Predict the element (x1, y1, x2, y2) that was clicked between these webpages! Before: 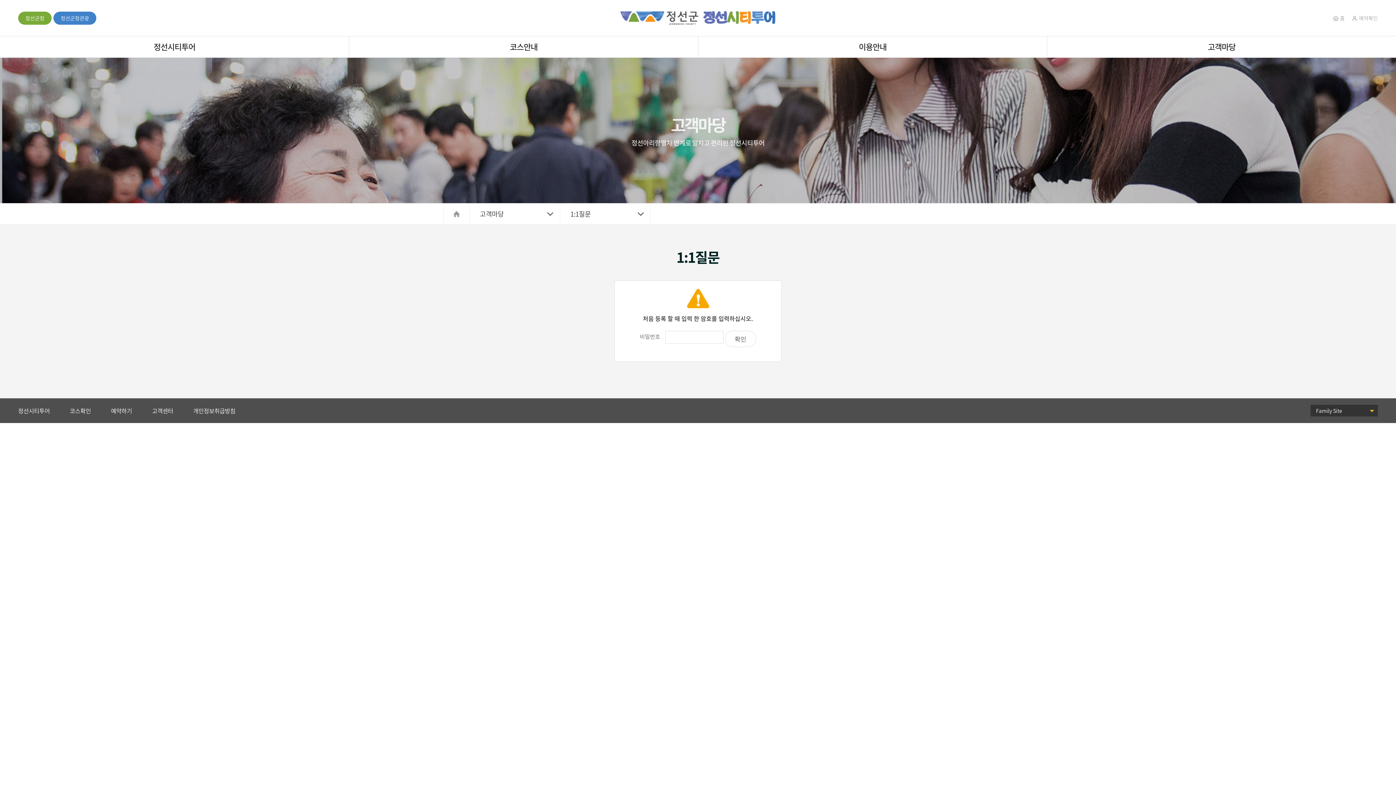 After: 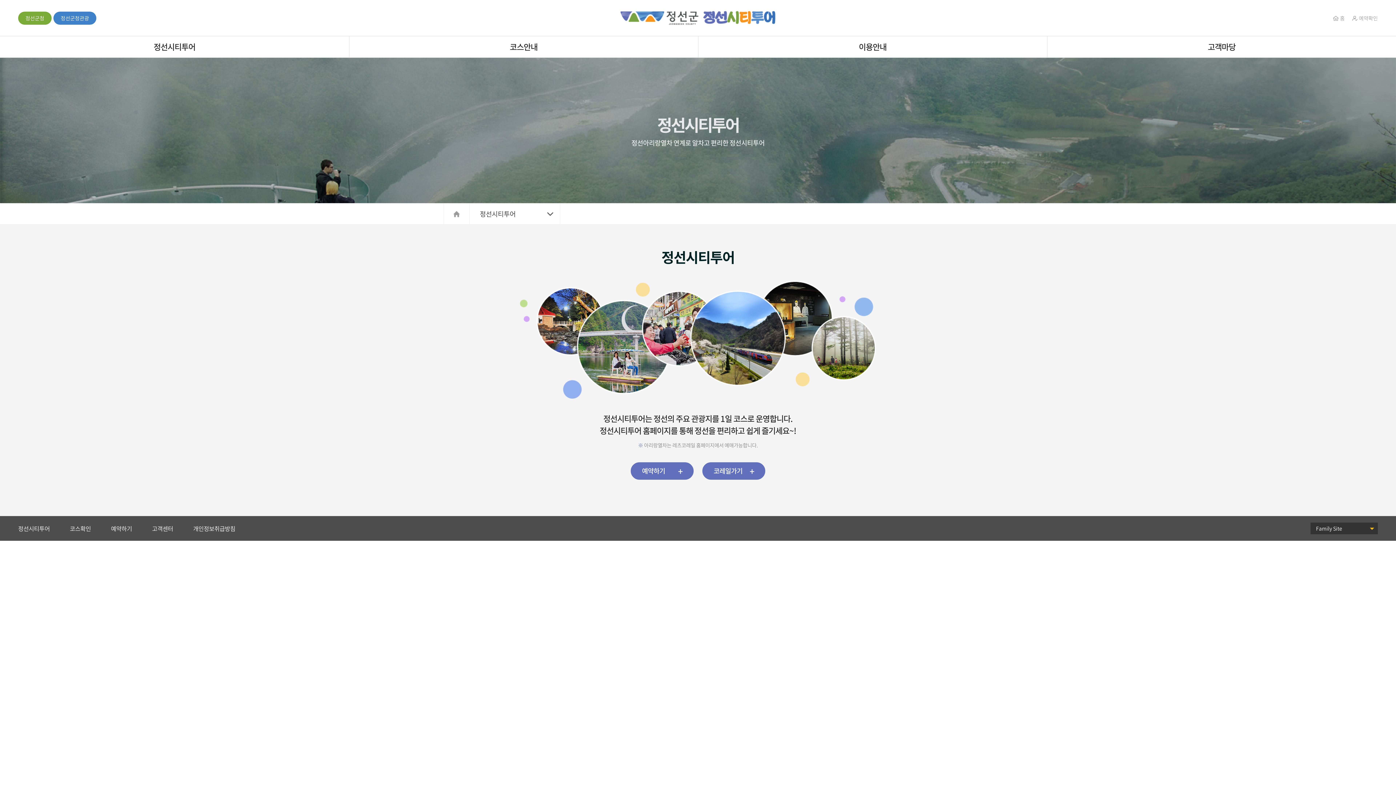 Action: label: 정선시티투어 bbox: (0, 36, 349, 57)